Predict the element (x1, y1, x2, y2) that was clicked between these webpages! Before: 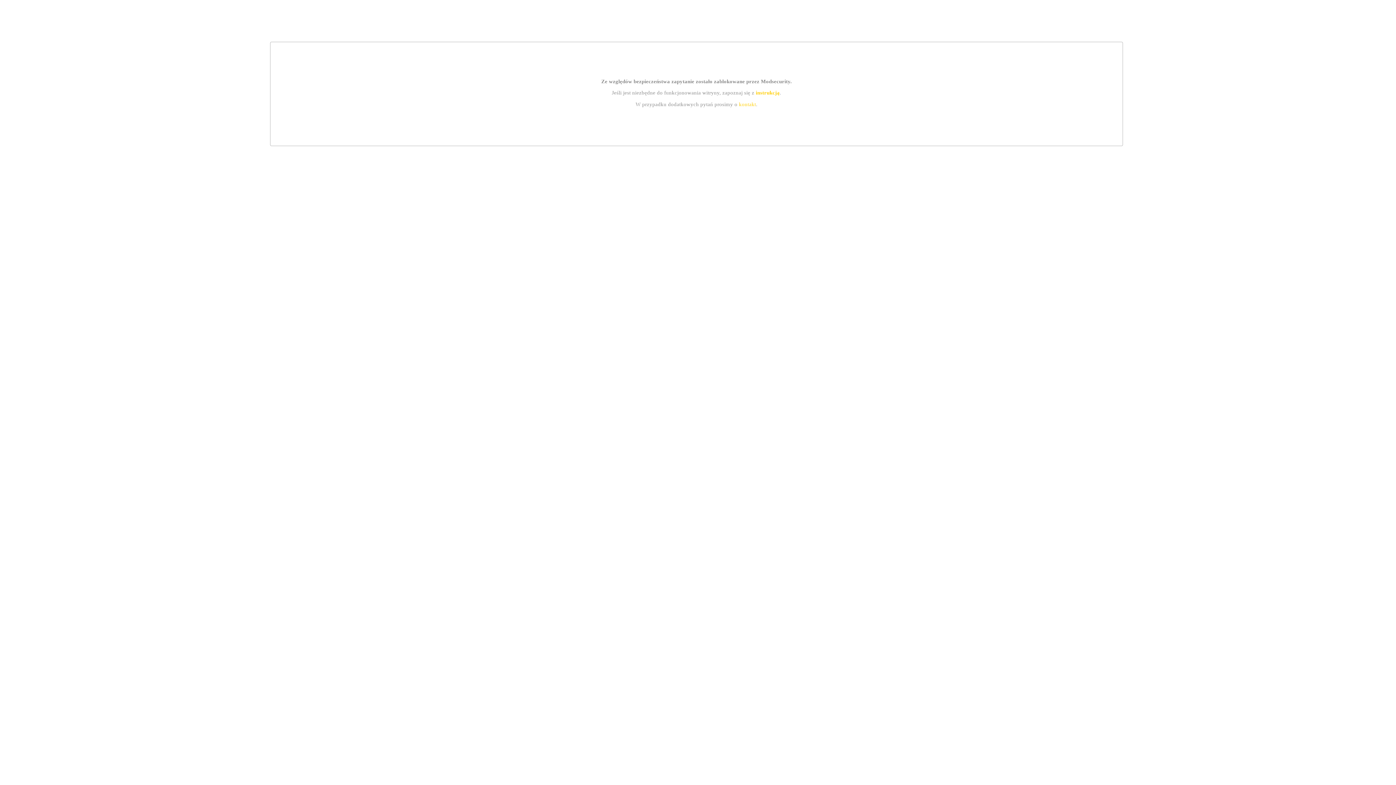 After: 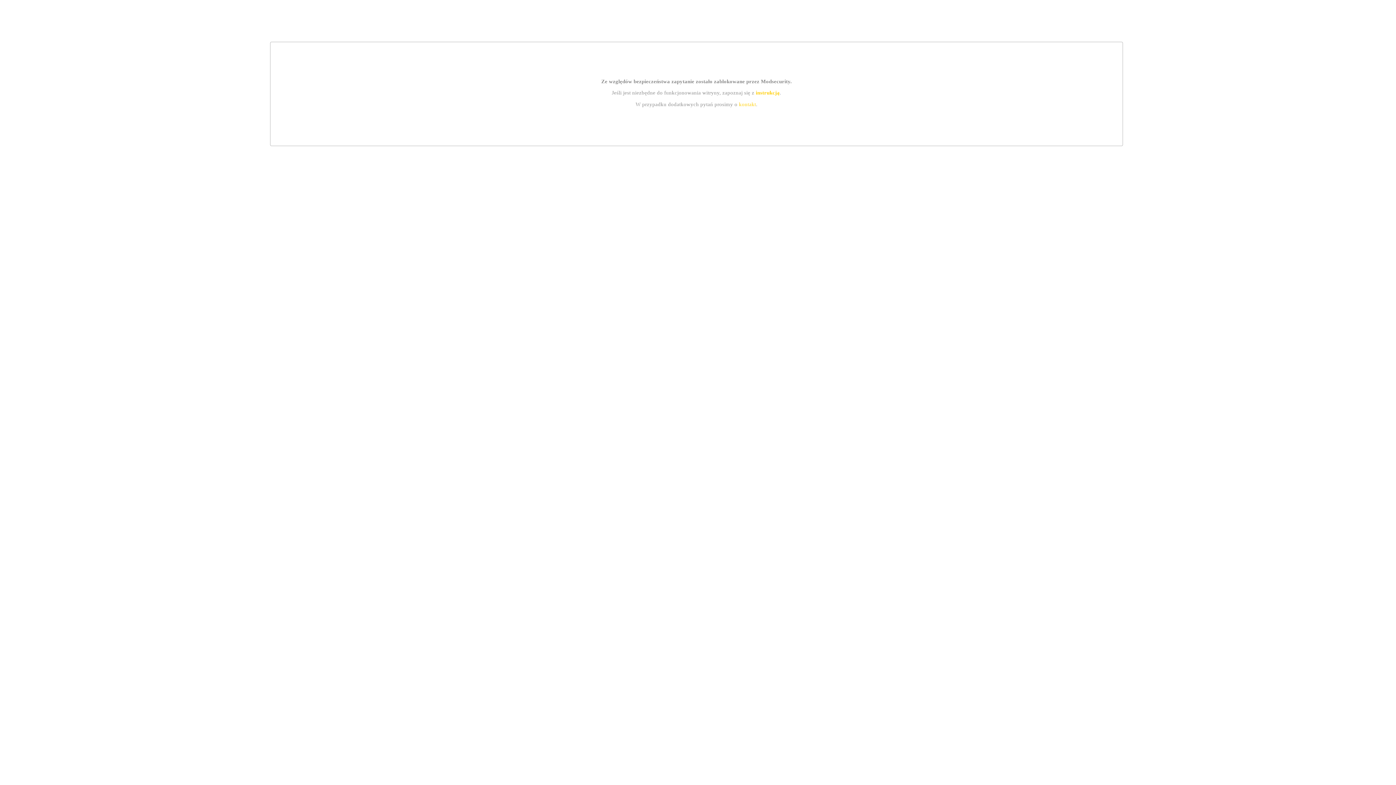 Action: bbox: (755, 89, 779, 95) label: instrukcją